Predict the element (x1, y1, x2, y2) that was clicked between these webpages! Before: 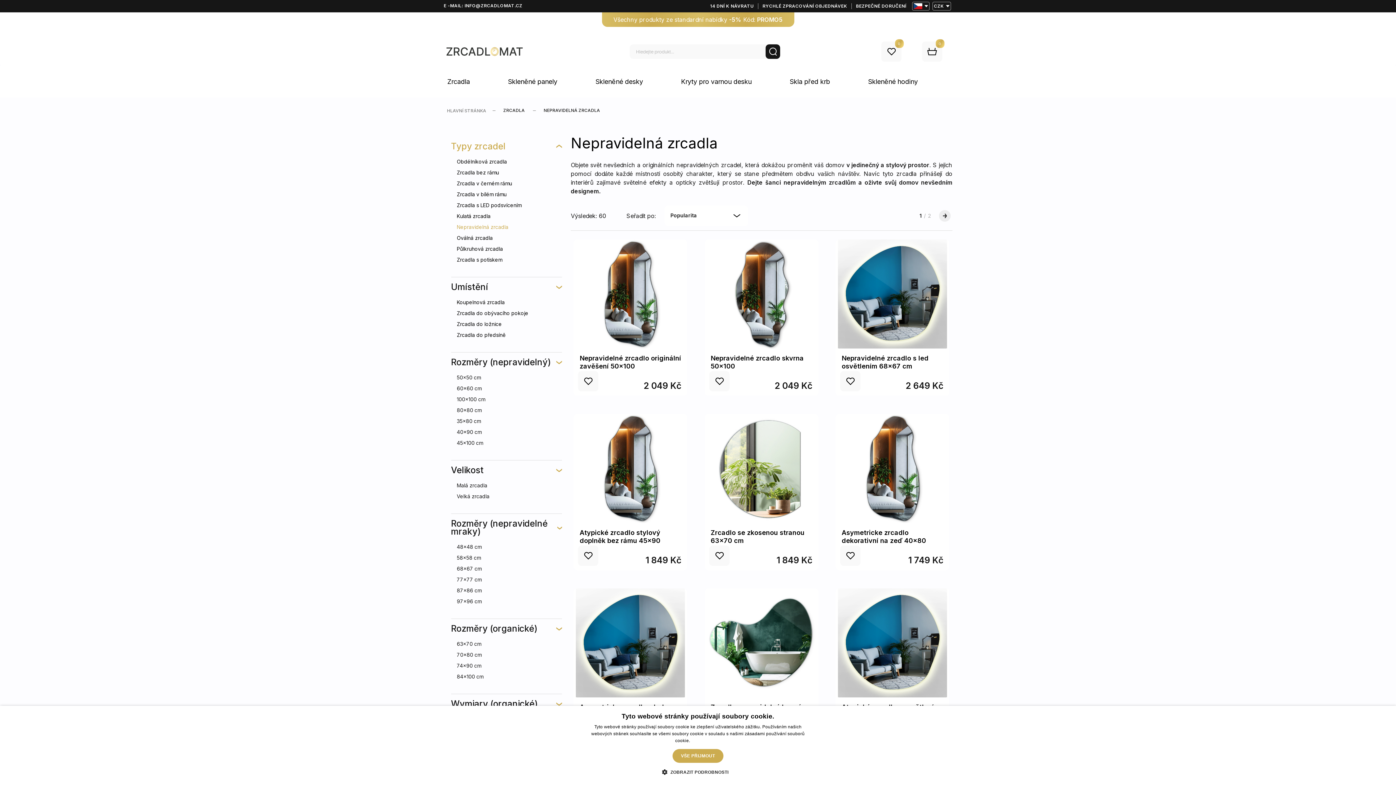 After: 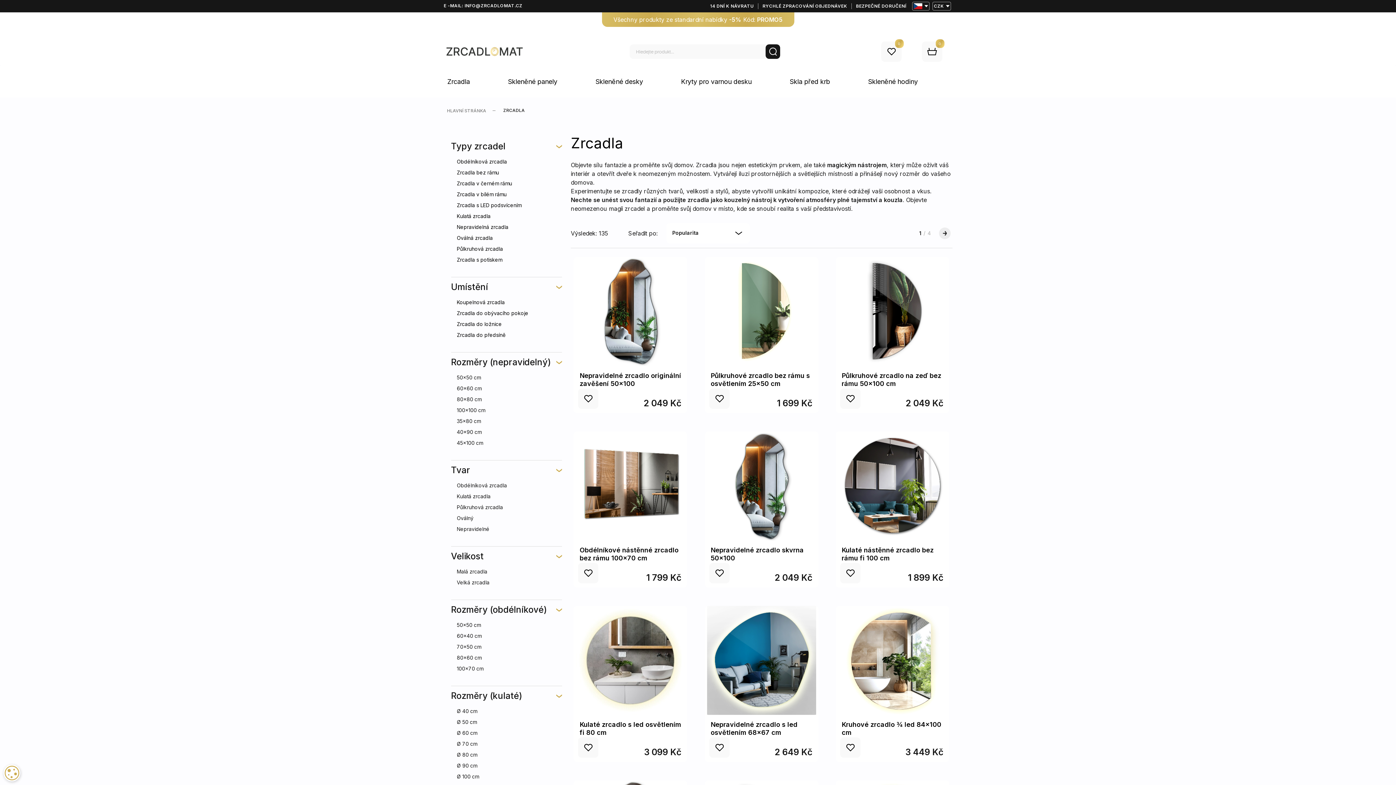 Action: label: ZRCADLA bbox: (499, 106, 528, 114)